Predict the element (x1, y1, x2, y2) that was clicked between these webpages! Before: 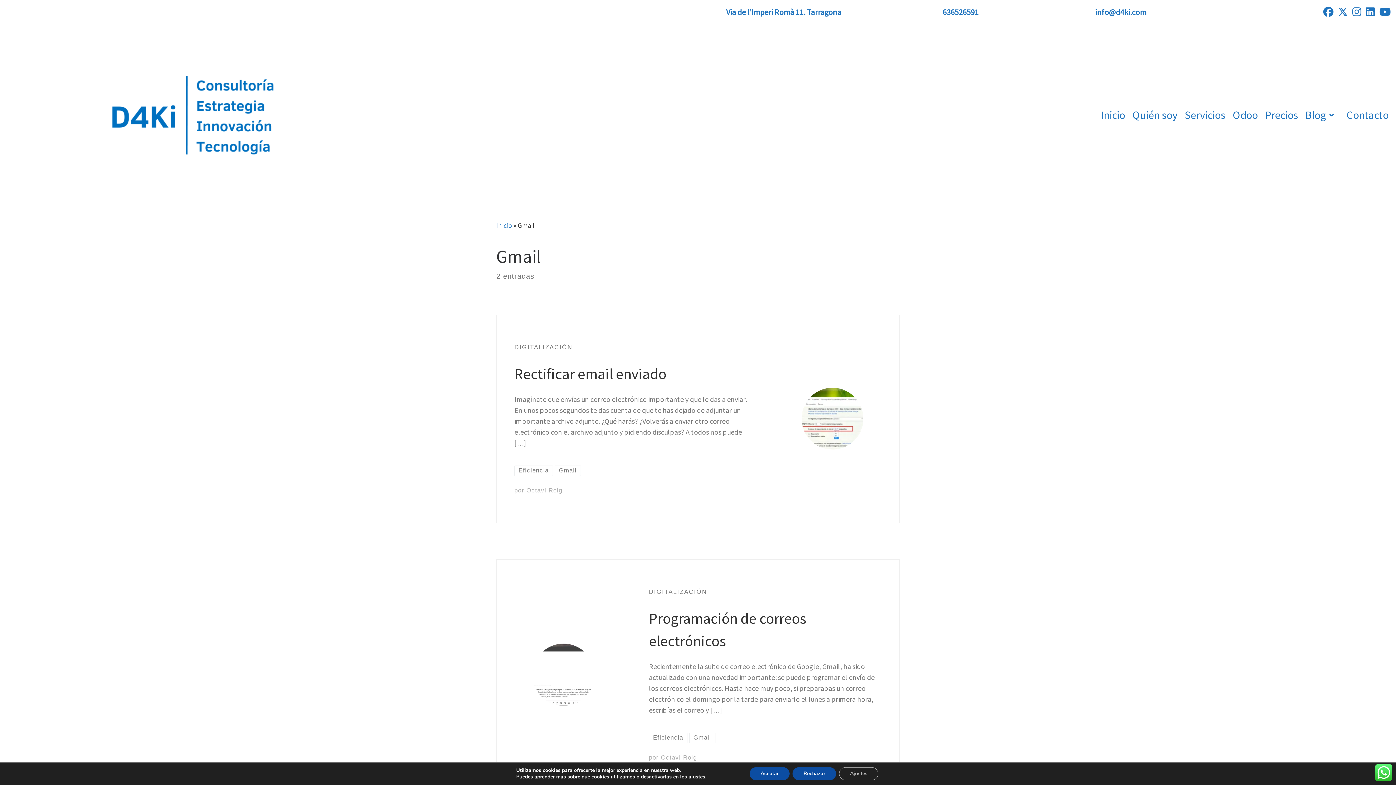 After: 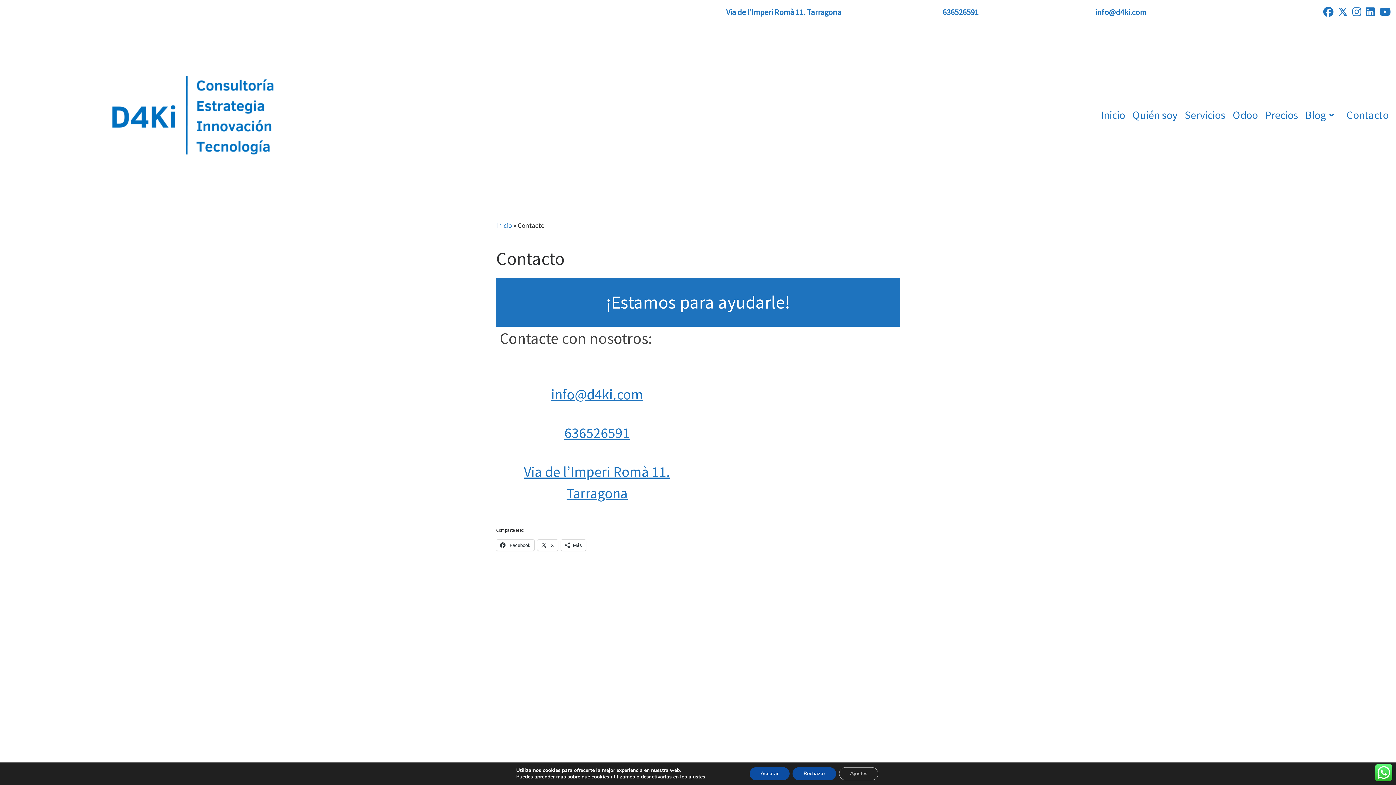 Action: bbox: (1345, 105, 1390, 125) label: Contacto